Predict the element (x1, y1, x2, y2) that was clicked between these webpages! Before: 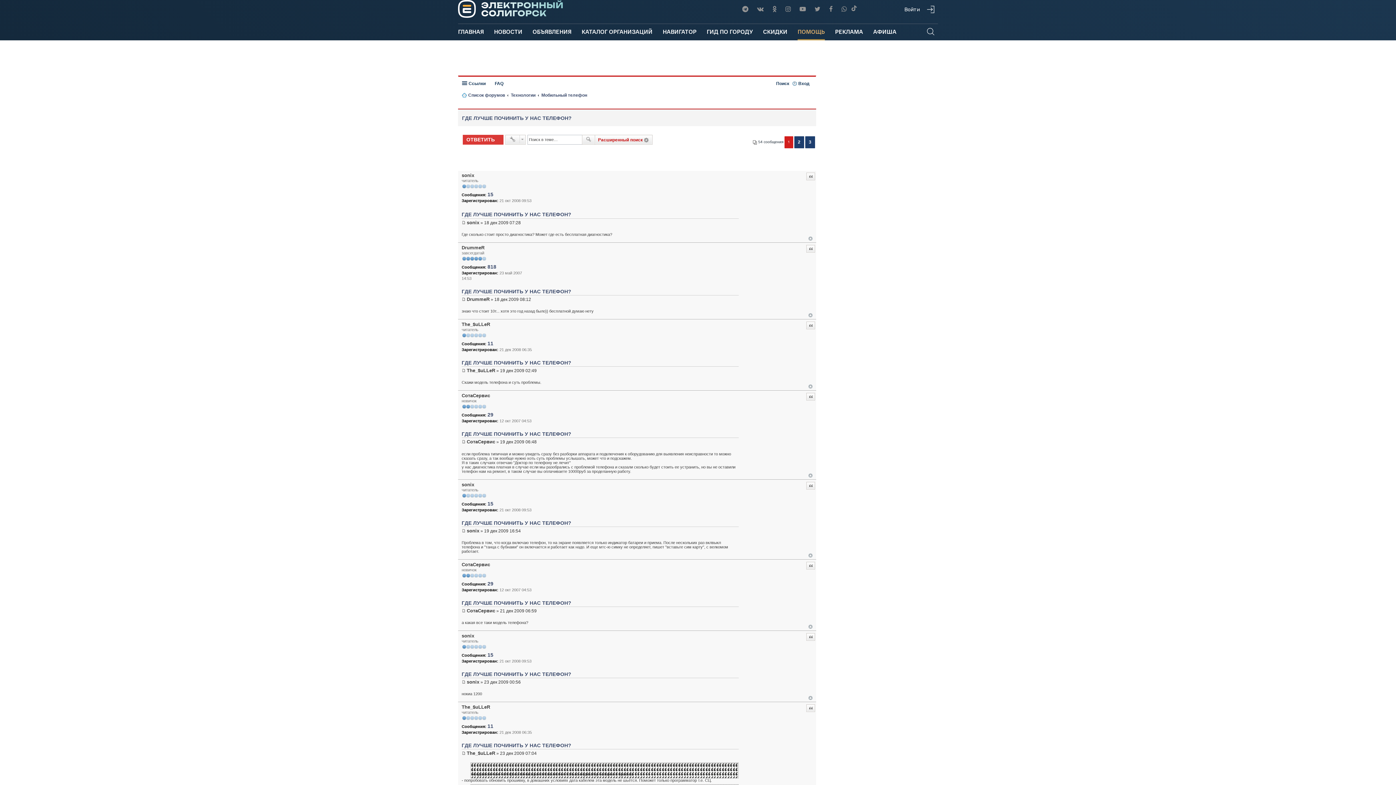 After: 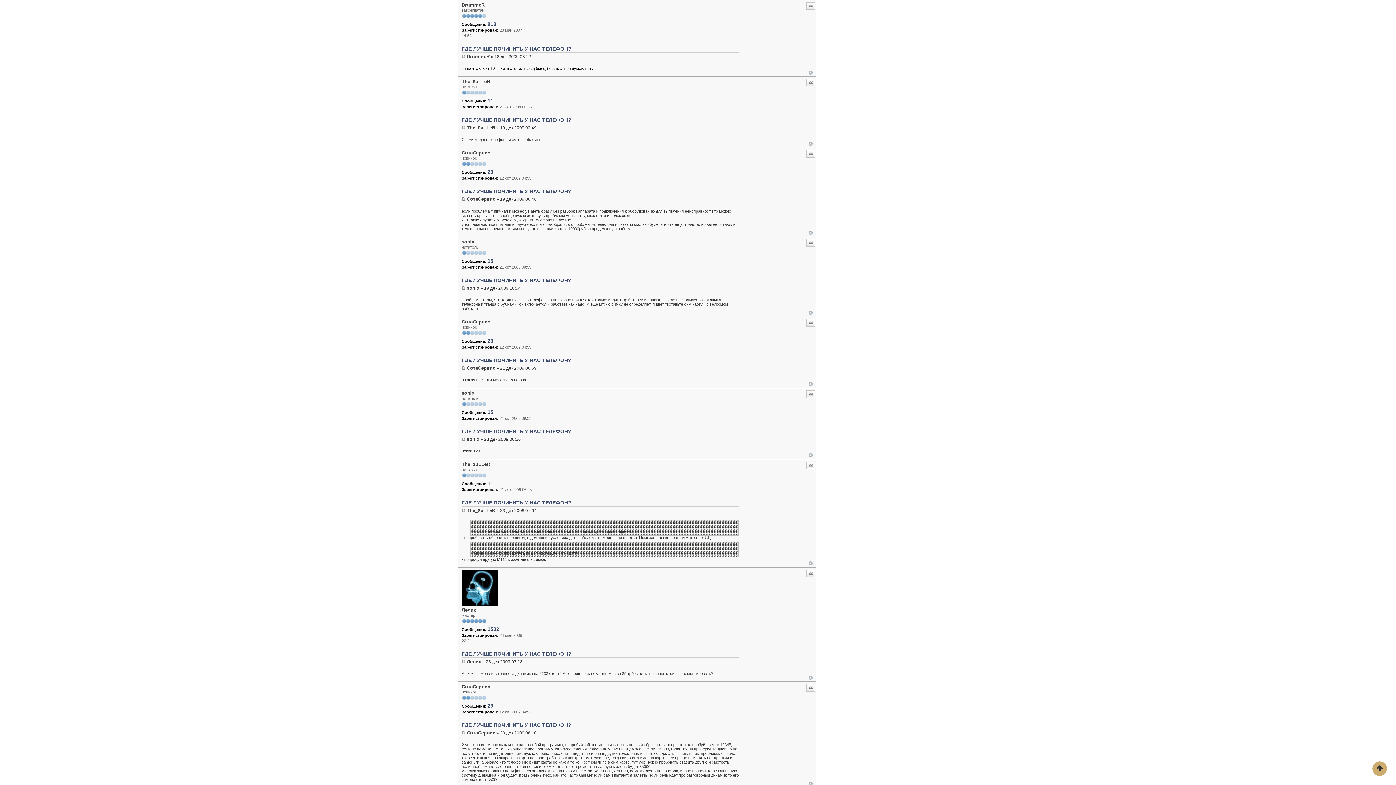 Action: bbox: (461, 288, 571, 294) label: ГДЕ ЛУЧШЕ ПОЧИНИТЬ У НАС ТЕЛЕФОН?